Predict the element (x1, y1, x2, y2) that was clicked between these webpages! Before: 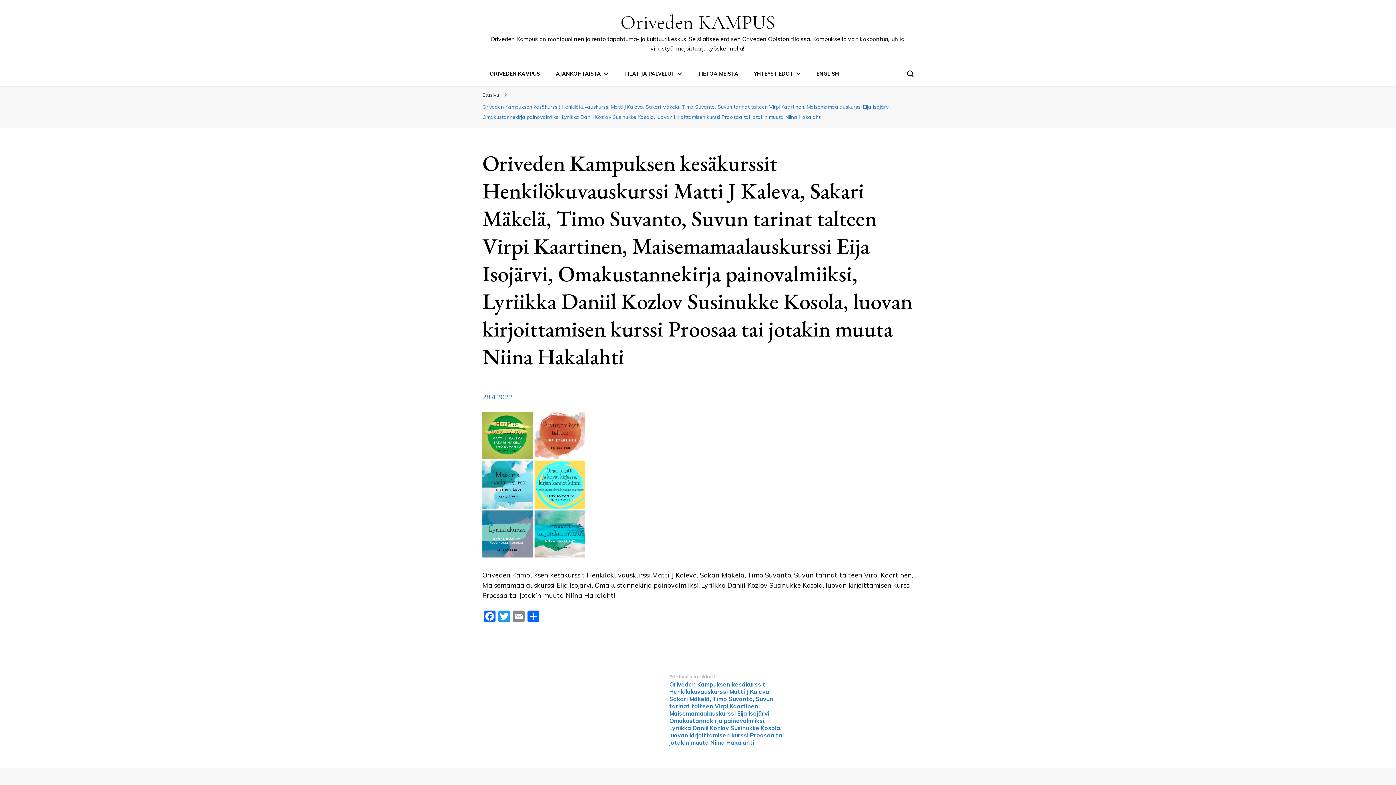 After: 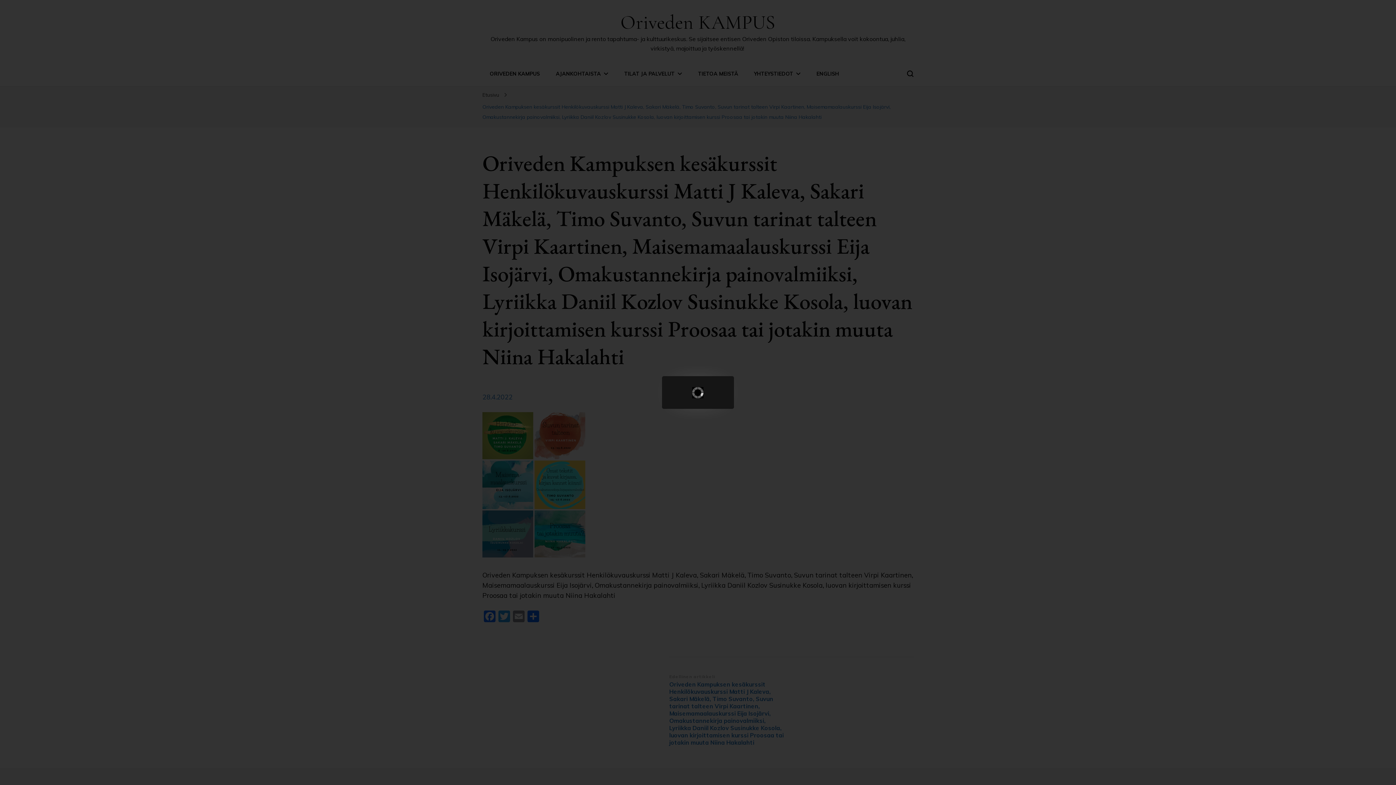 Action: bbox: (482, 551, 585, 559)